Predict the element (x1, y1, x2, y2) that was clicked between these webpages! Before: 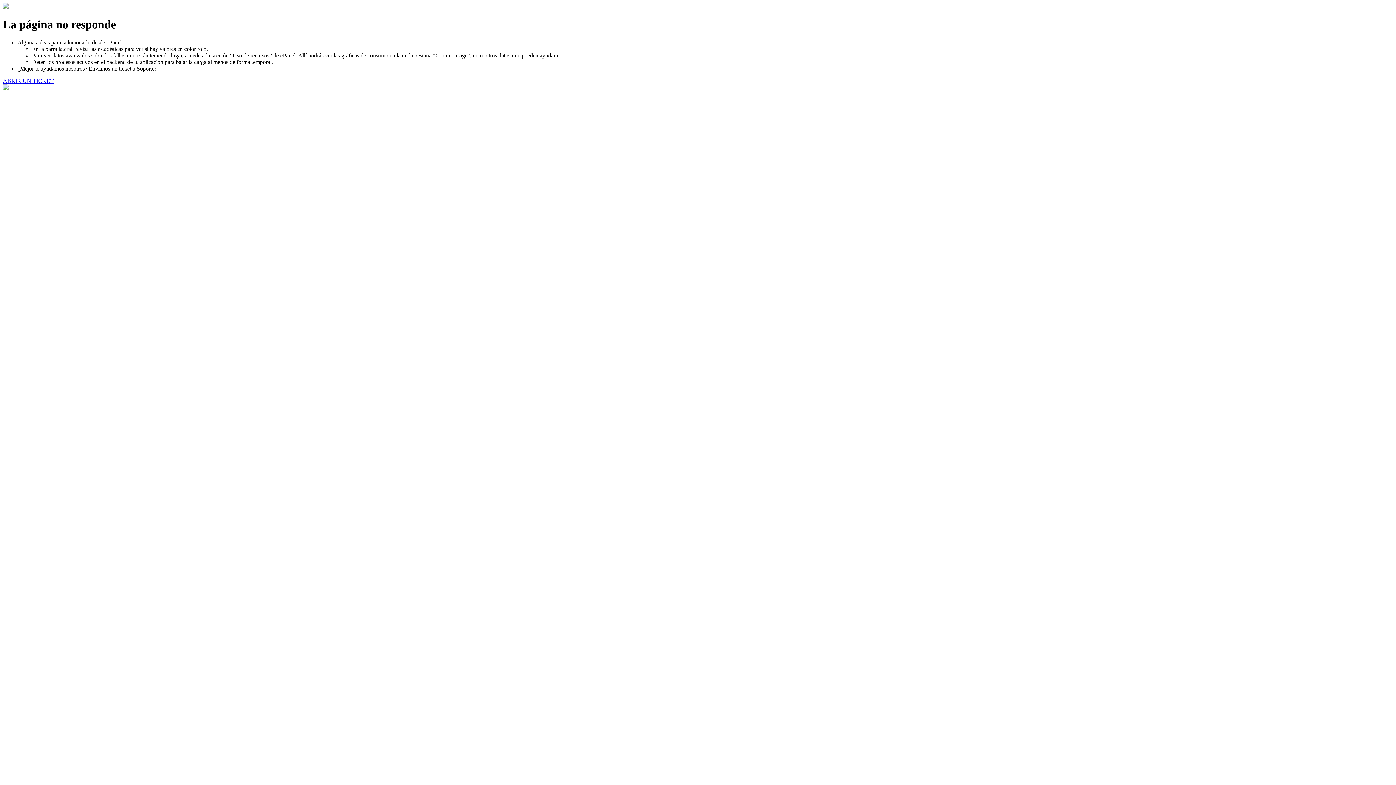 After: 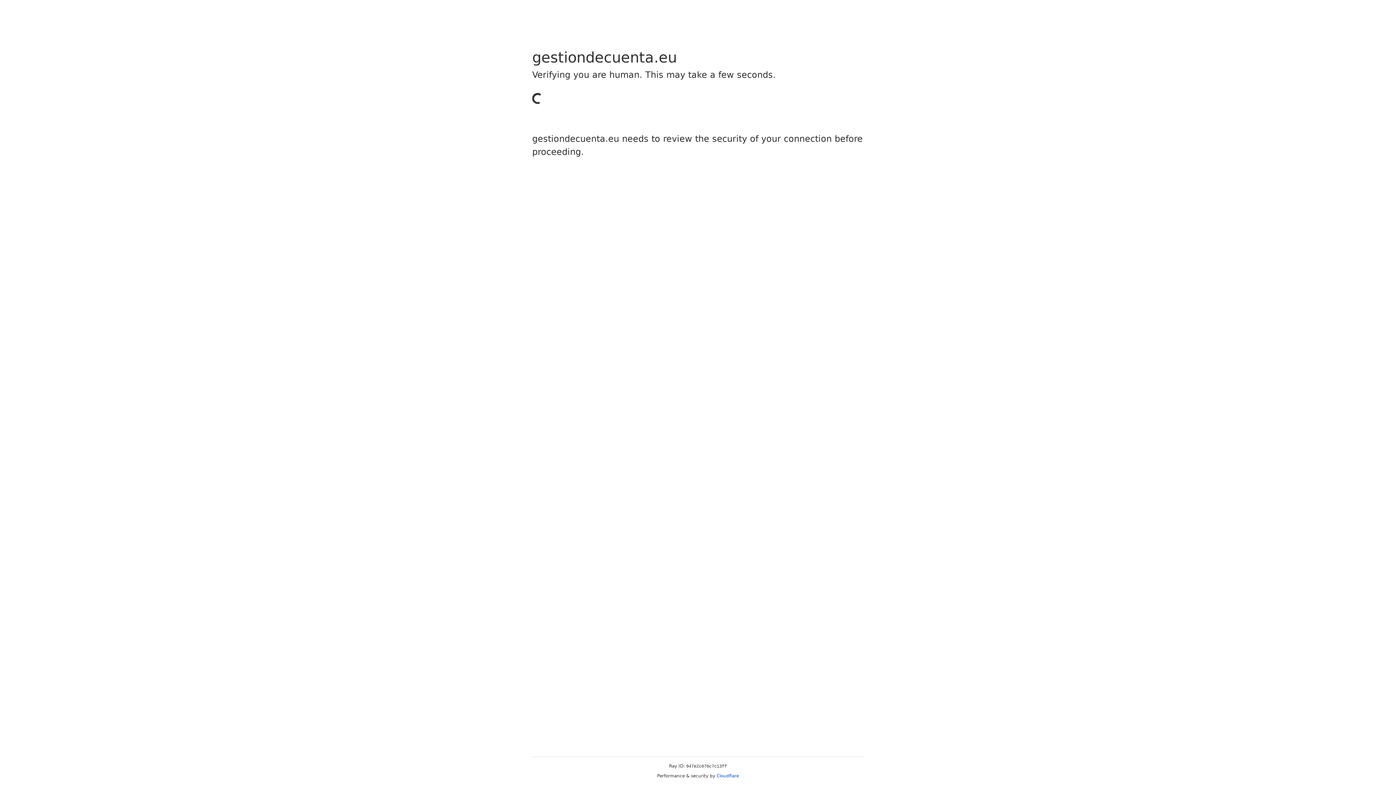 Action: bbox: (2, 77, 53, 83) label: ABRIR UN TICKET